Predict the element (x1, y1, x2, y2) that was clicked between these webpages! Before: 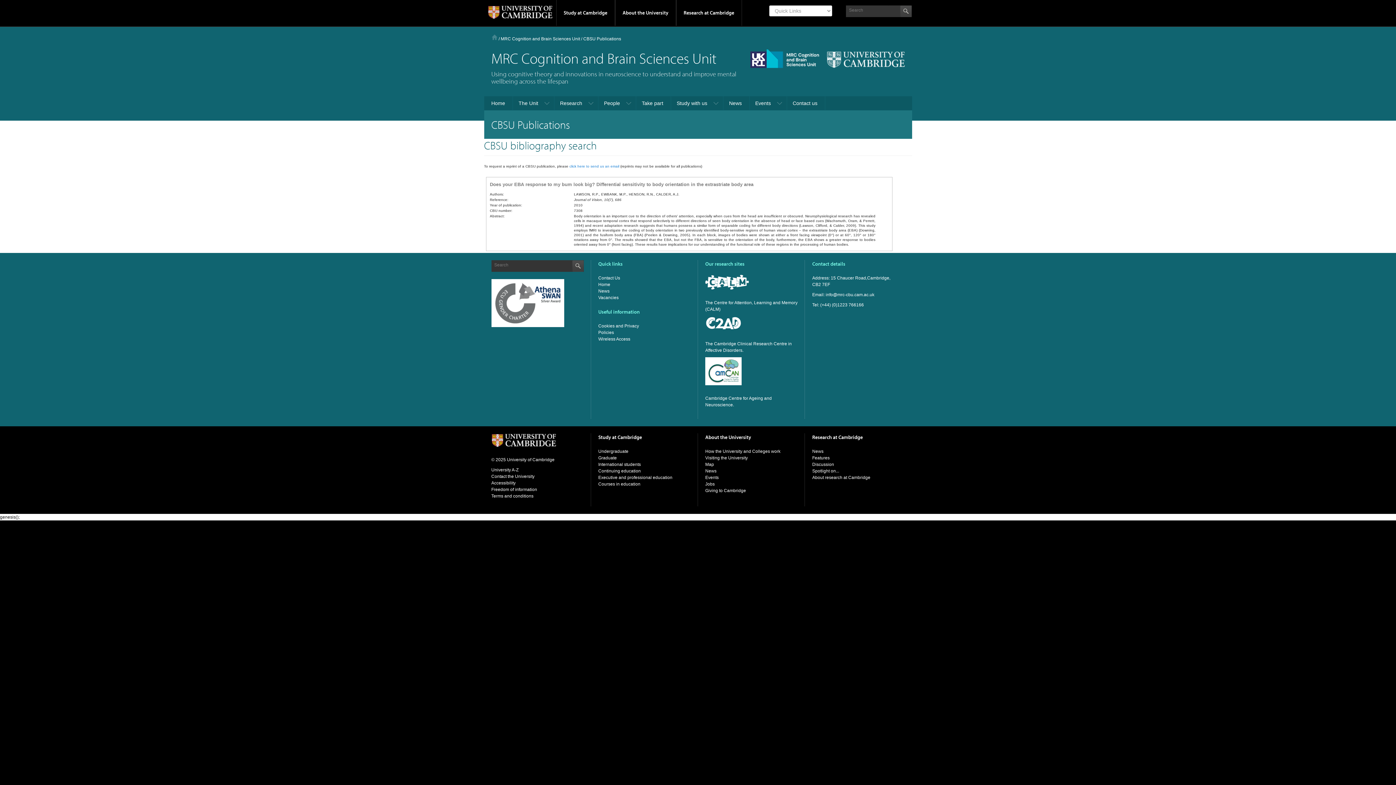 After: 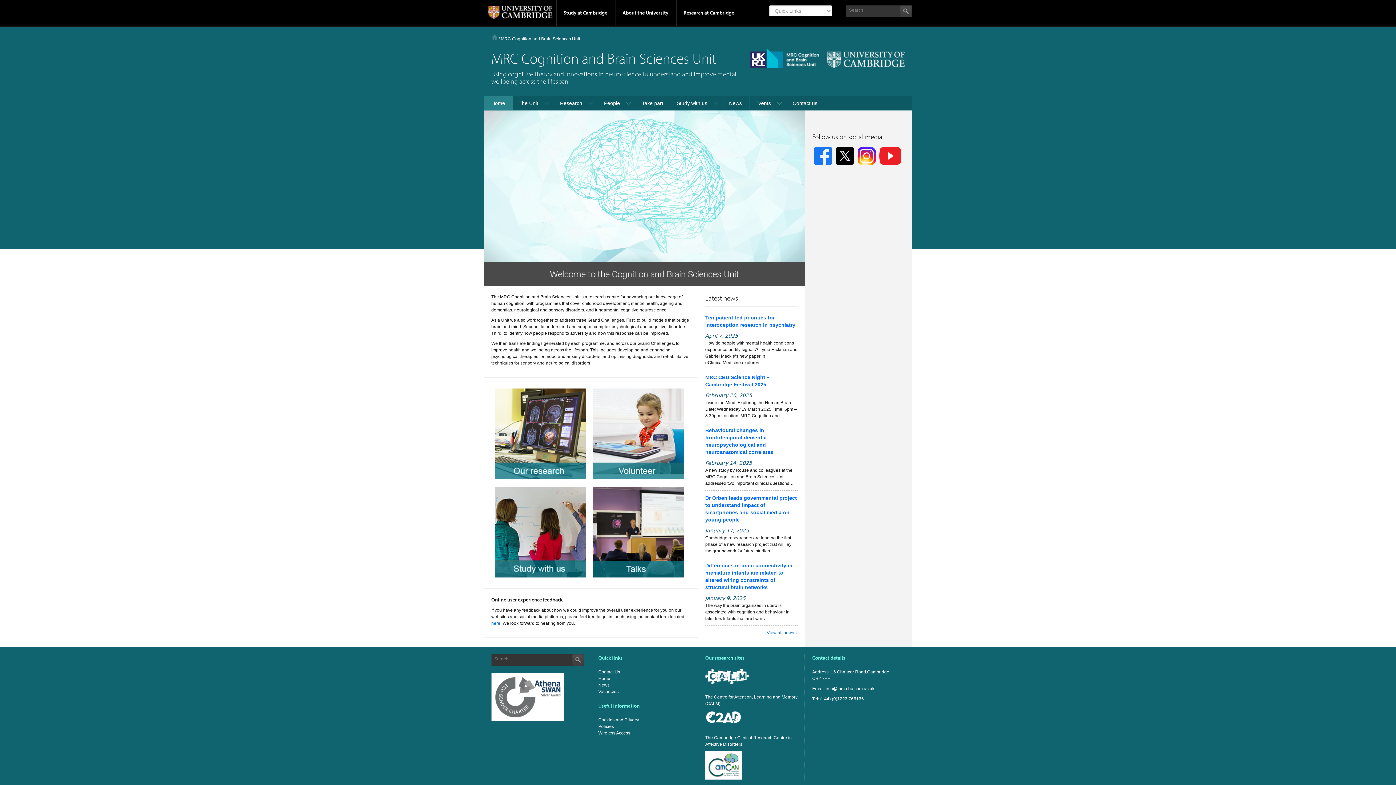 Action: label: Home bbox: (484, 96, 512, 110)